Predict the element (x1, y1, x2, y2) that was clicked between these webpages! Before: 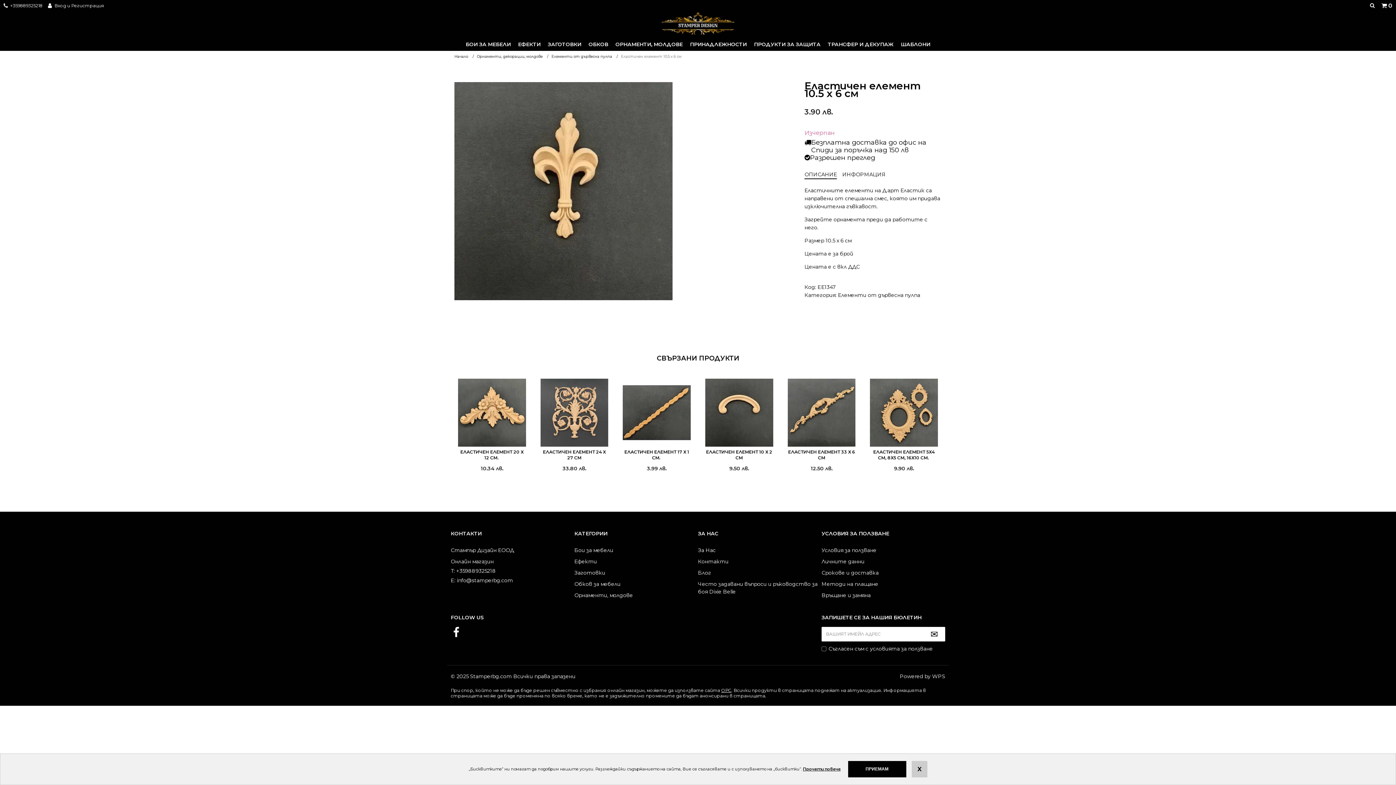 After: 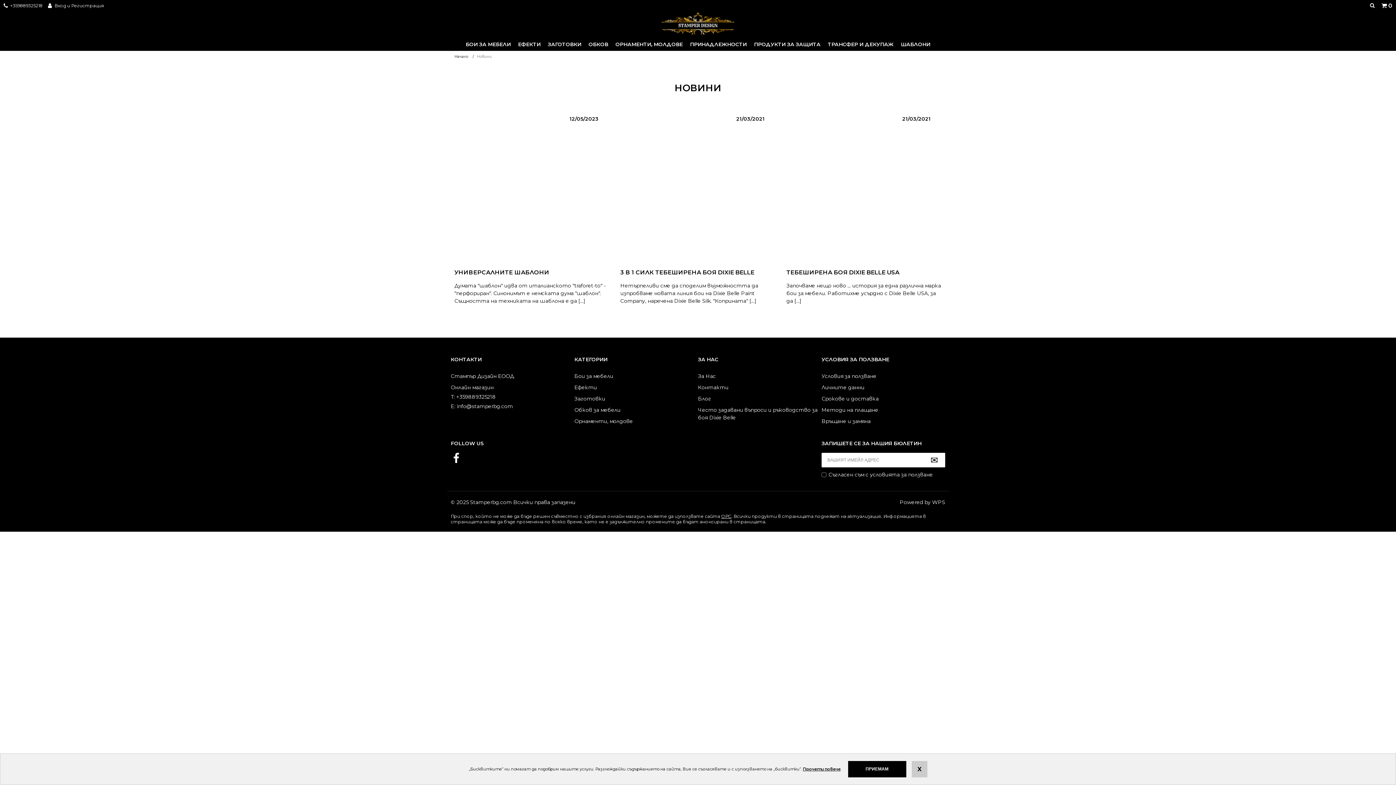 Action: label: Блог bbox: (698, 569, 711, 576)